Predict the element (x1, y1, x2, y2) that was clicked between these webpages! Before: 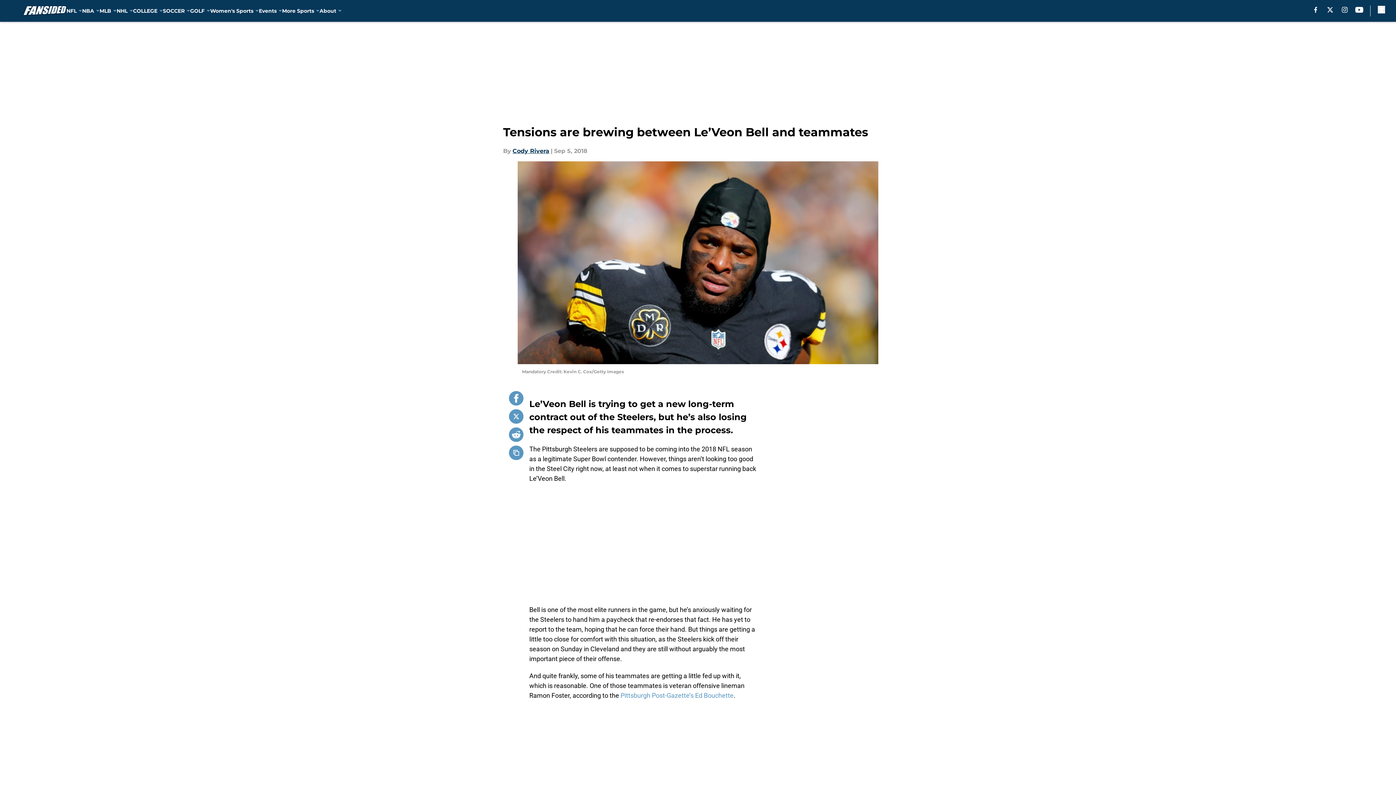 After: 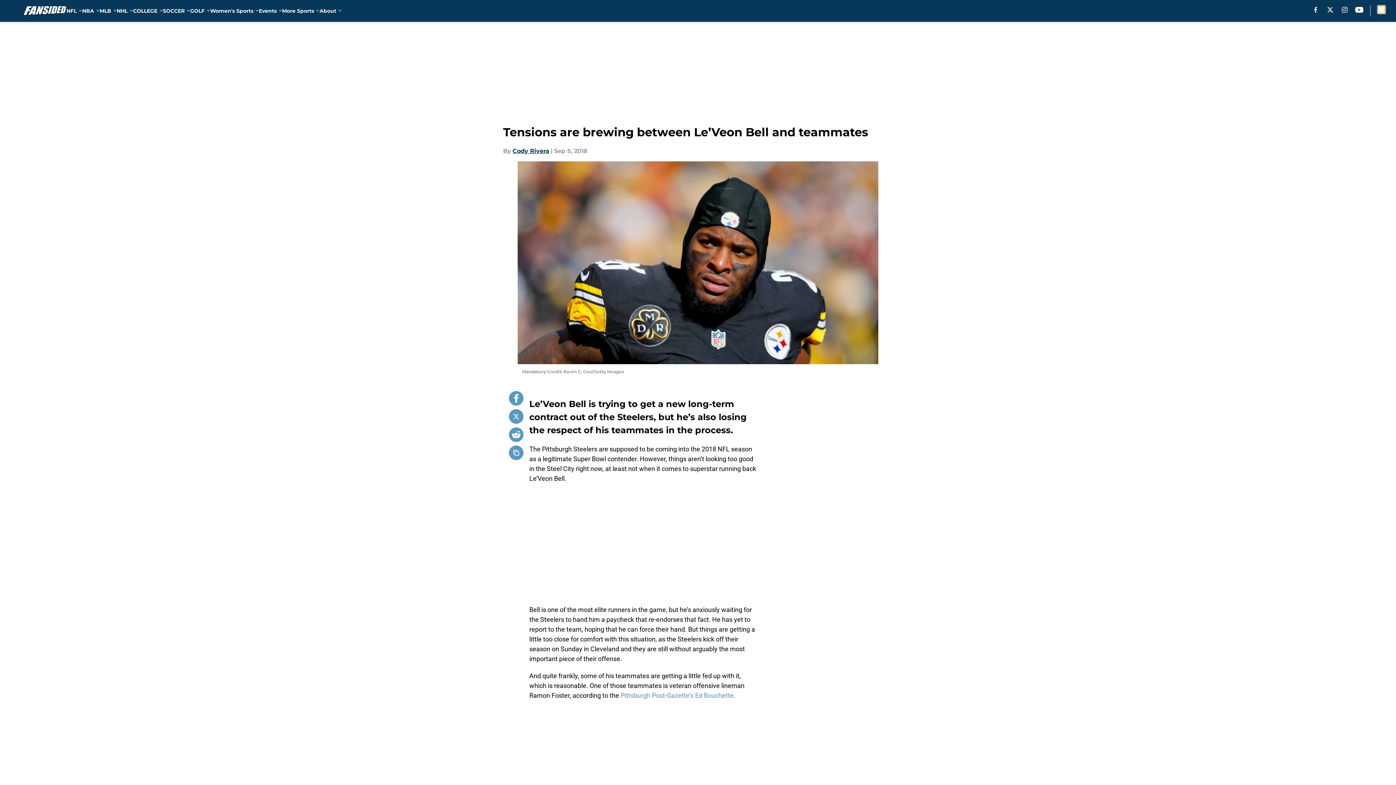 Action: bbox: (1378, 5, 1385, 13) label: accessibility